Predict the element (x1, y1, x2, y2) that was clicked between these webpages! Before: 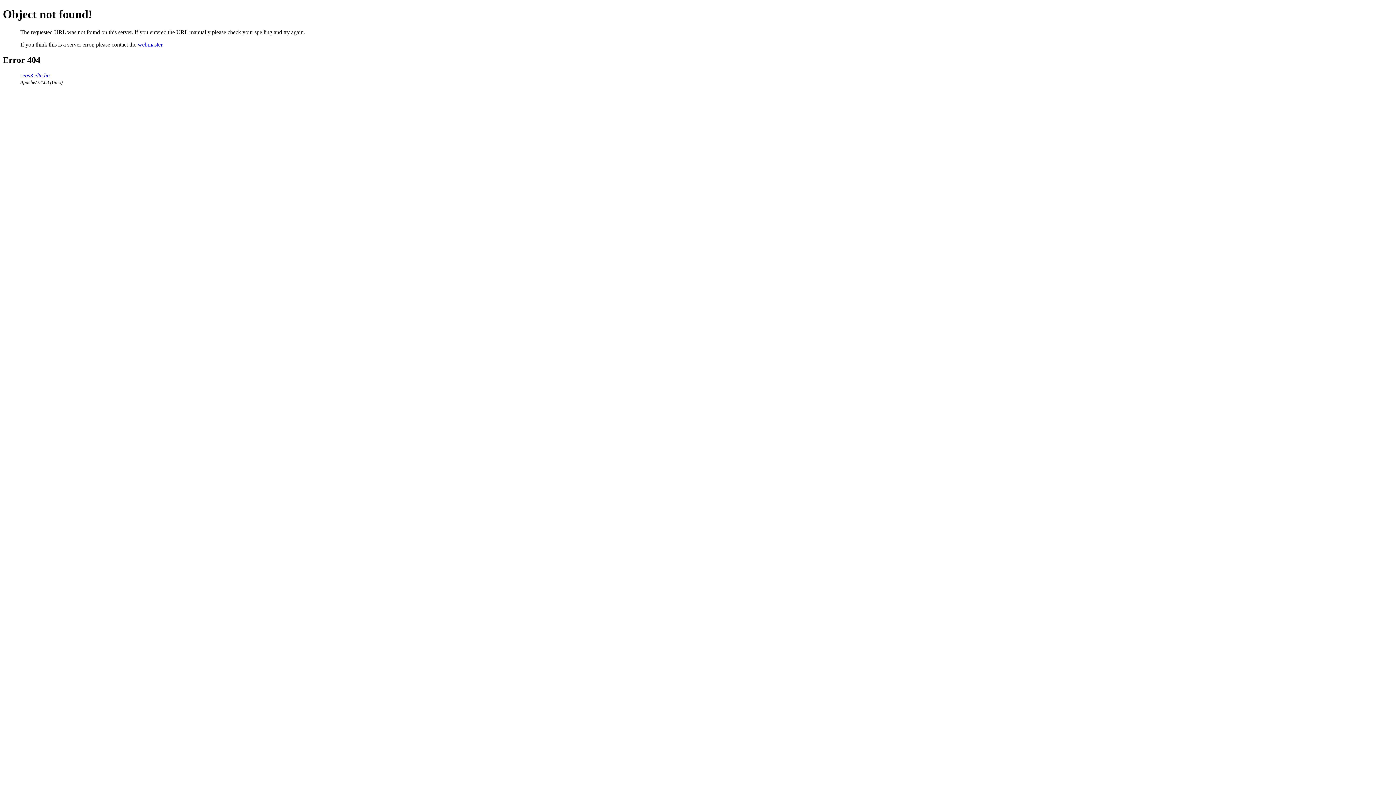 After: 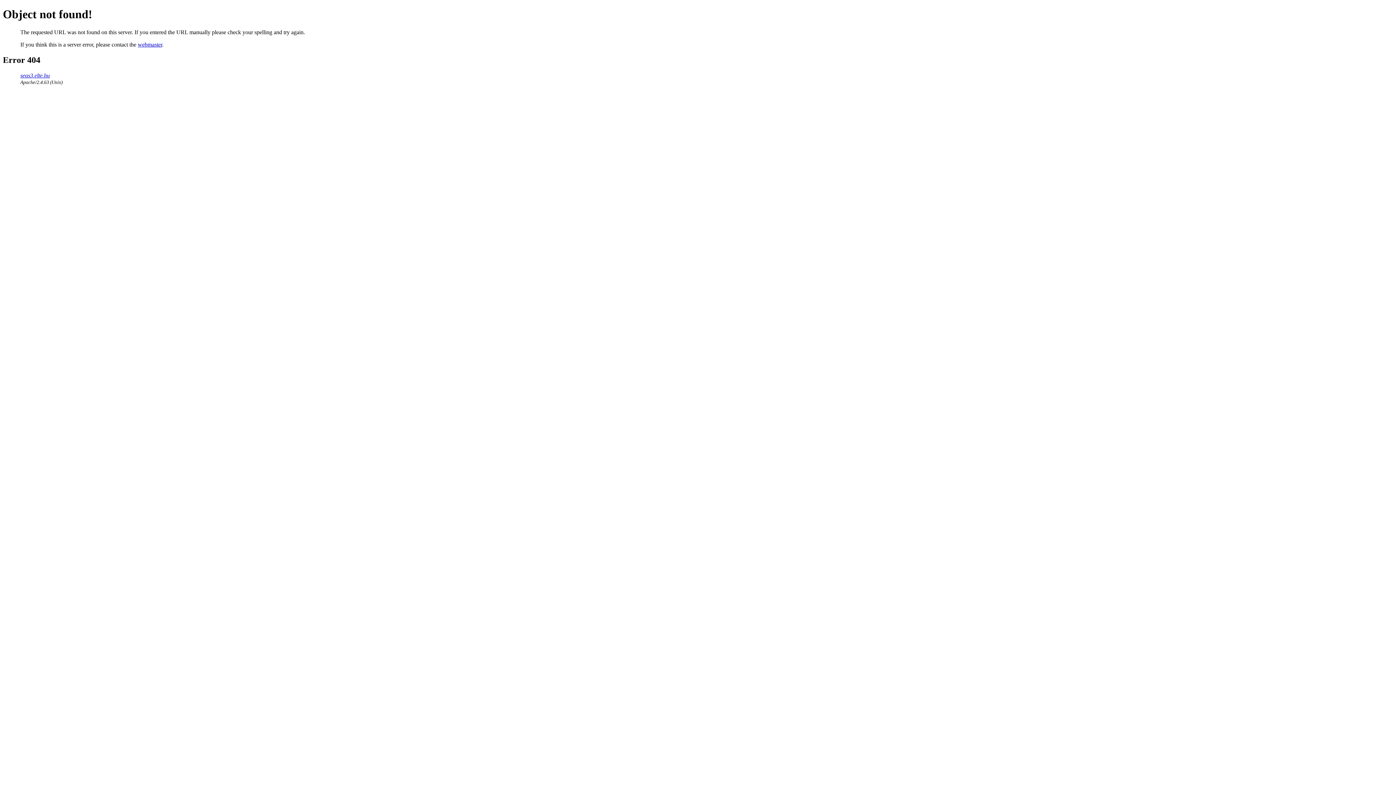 Action: label: webmaster bbox: (137, 41, 162, 47)